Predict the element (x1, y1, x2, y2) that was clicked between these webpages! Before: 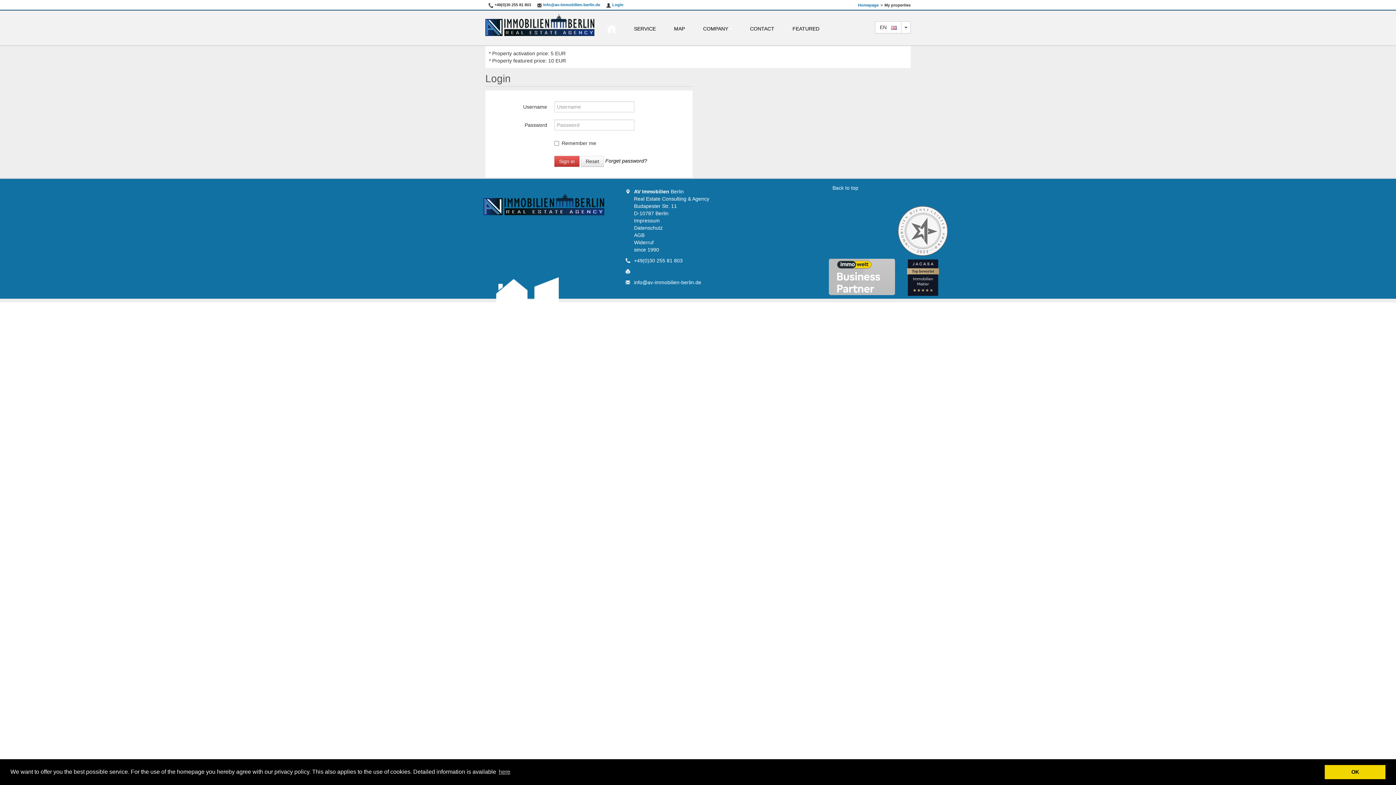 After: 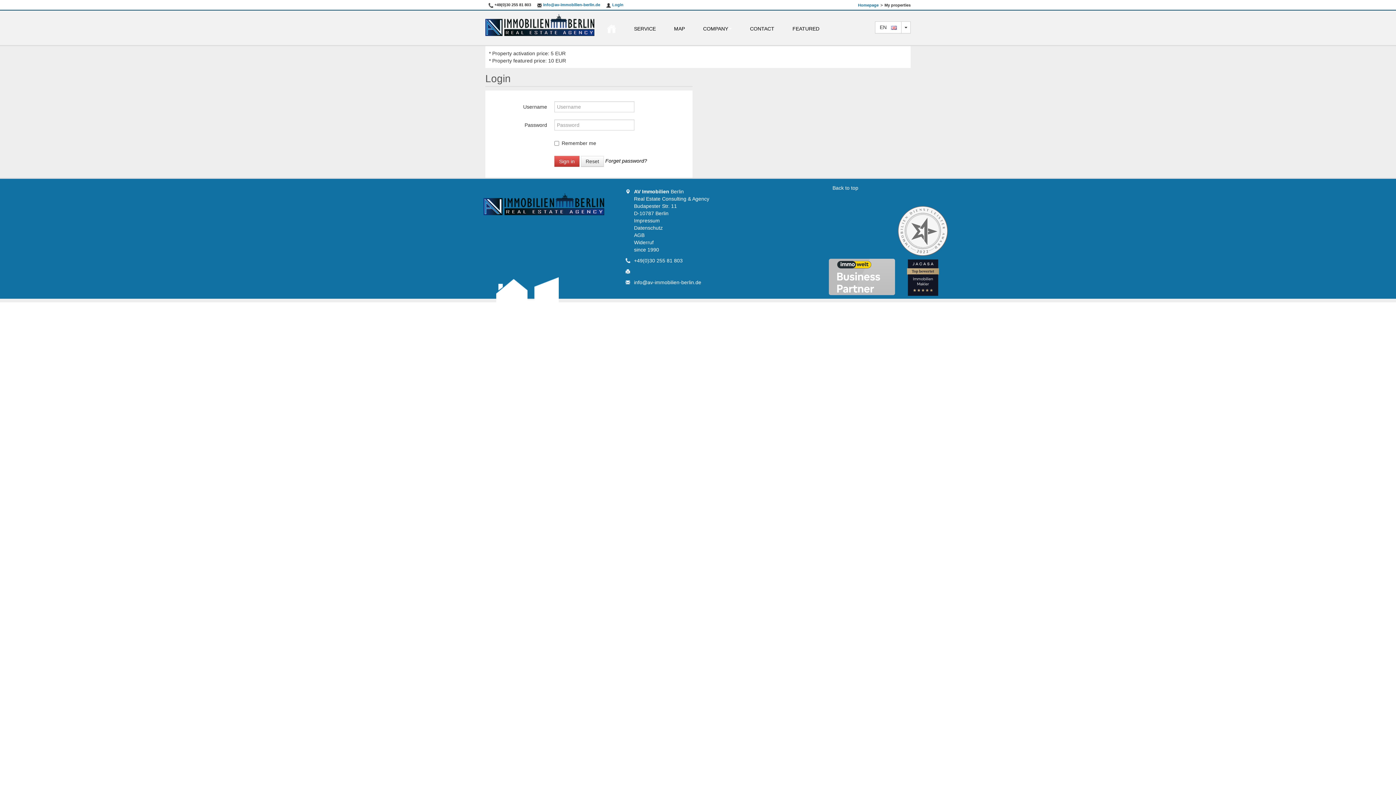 Action: bbox: (1325, 765, 1385, 779) label: dismiss cookie message